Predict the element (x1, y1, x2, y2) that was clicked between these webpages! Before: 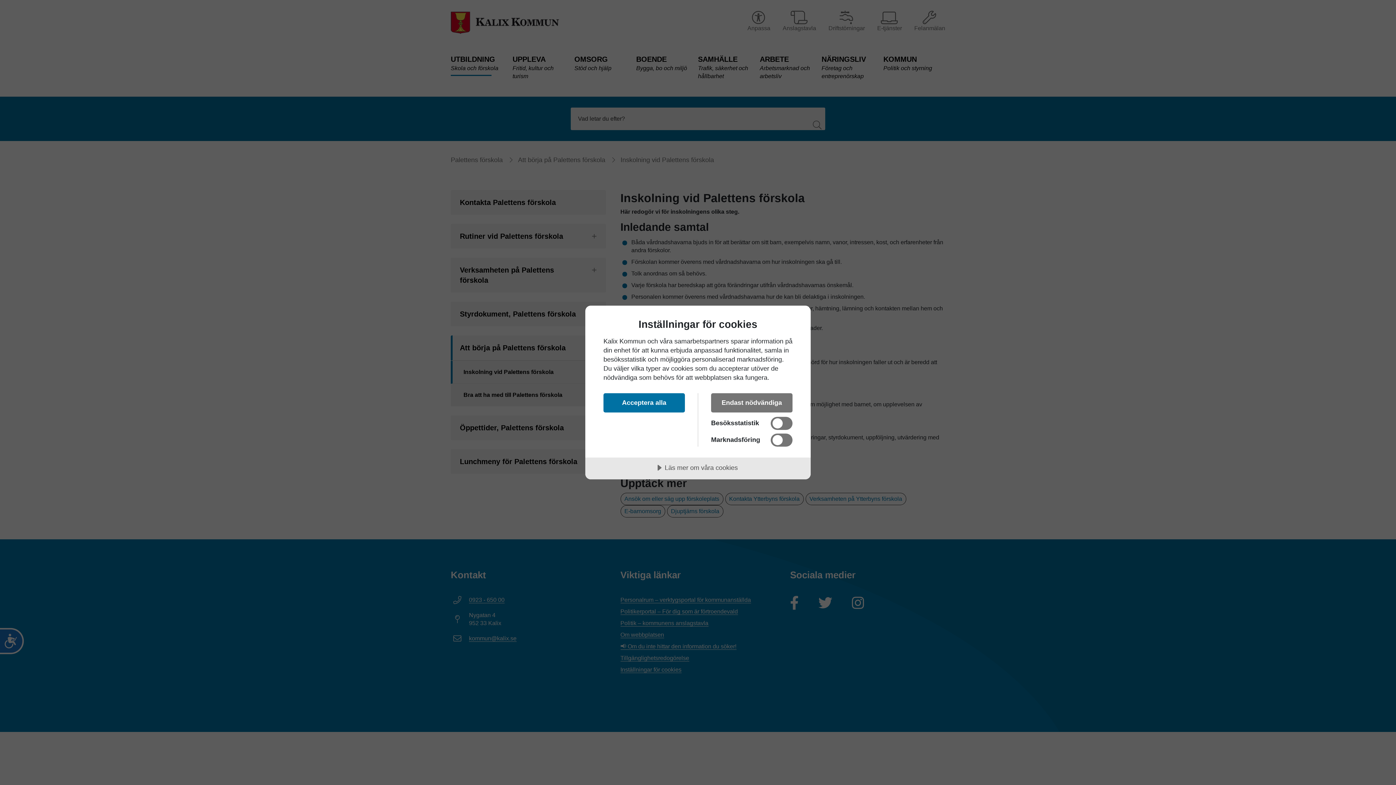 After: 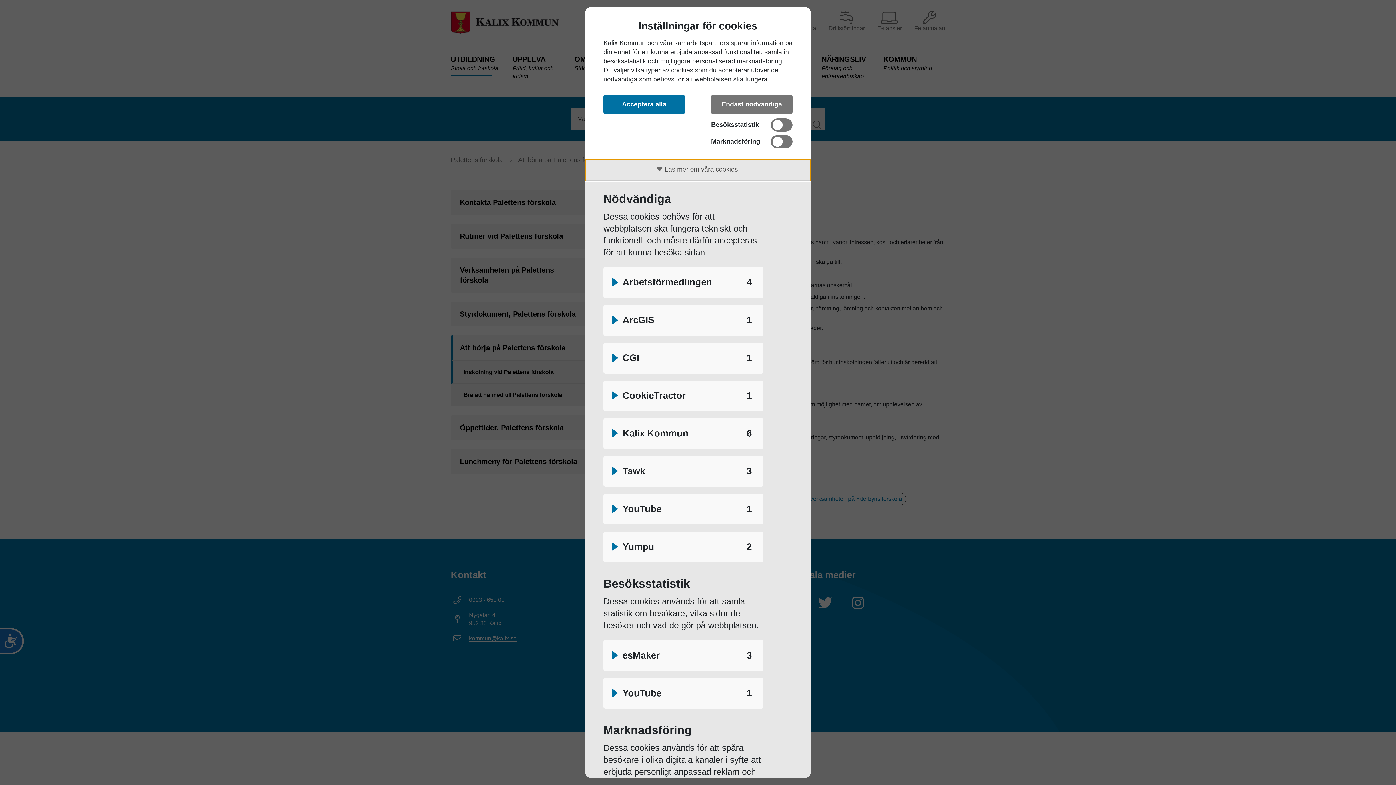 Action: bbox: (585, 457, 810, 479) label: Läs mer om våra cookies